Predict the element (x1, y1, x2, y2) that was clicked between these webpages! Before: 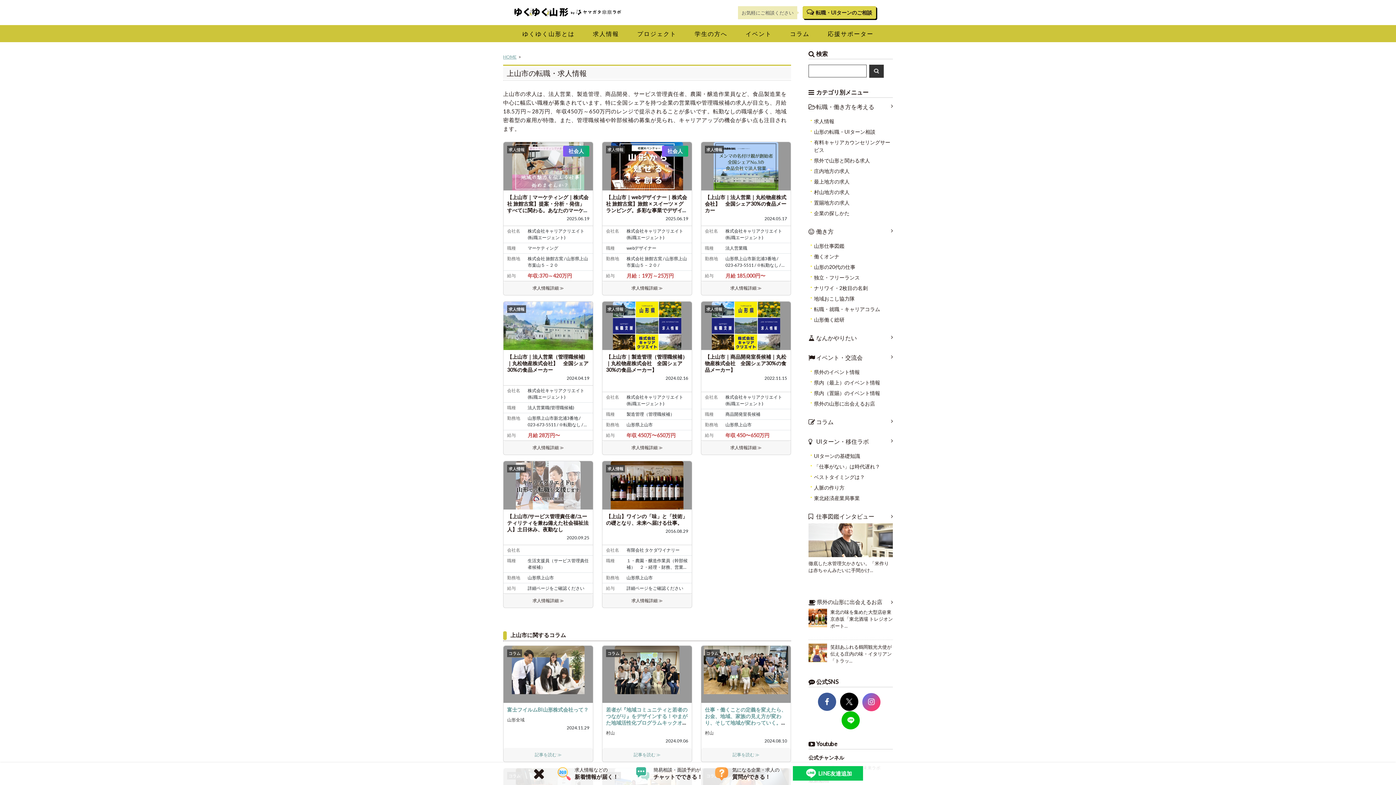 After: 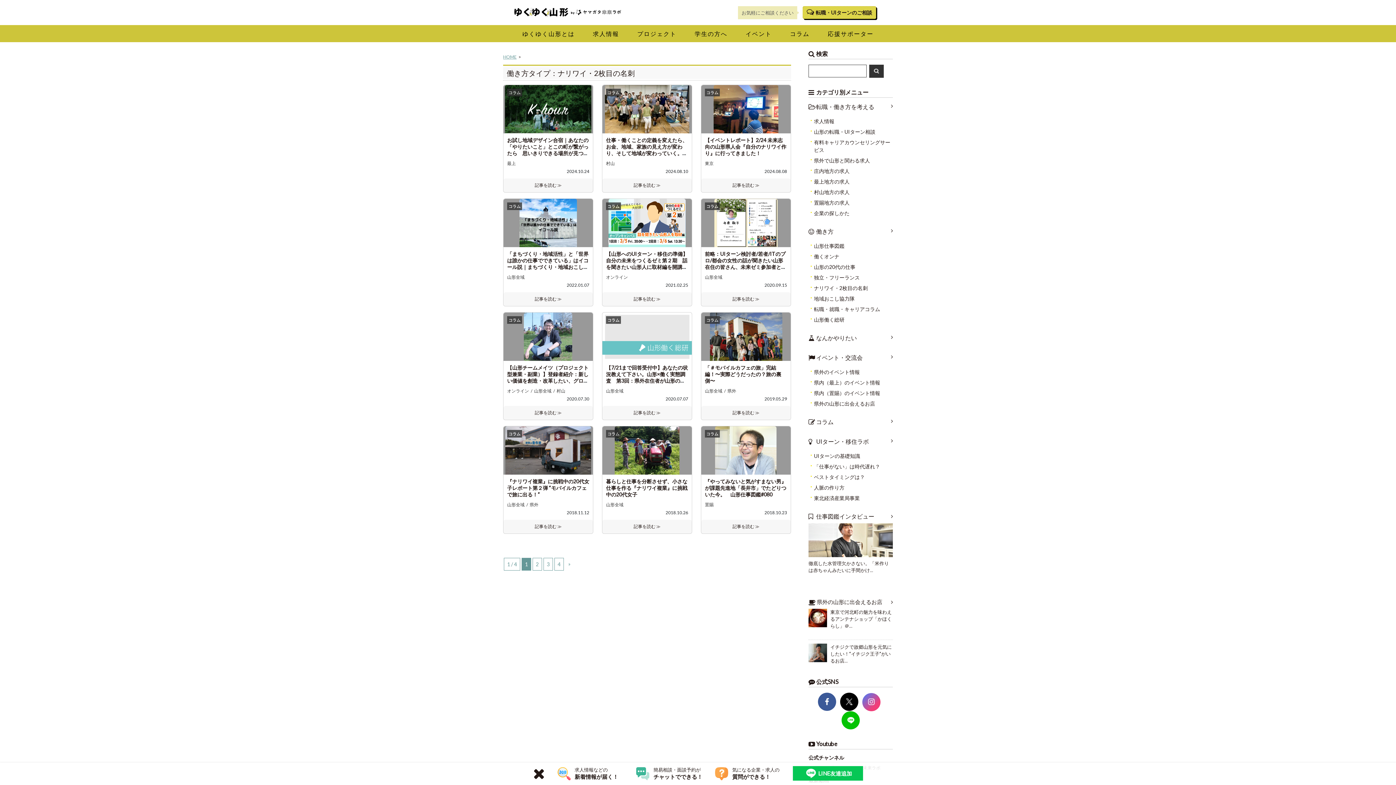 Action: bbox: (814, 285, 868, 291) label: ナリワイ・2枚目の名刺